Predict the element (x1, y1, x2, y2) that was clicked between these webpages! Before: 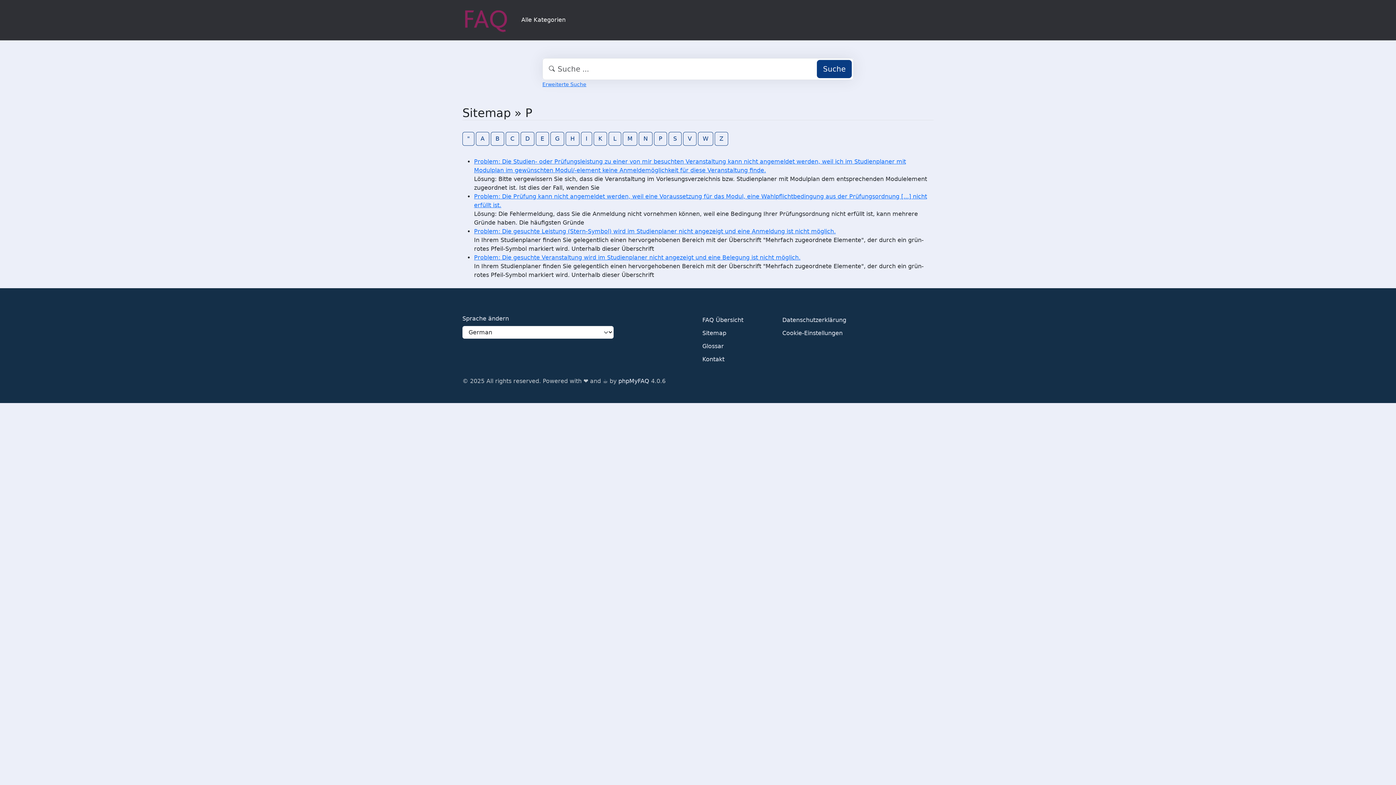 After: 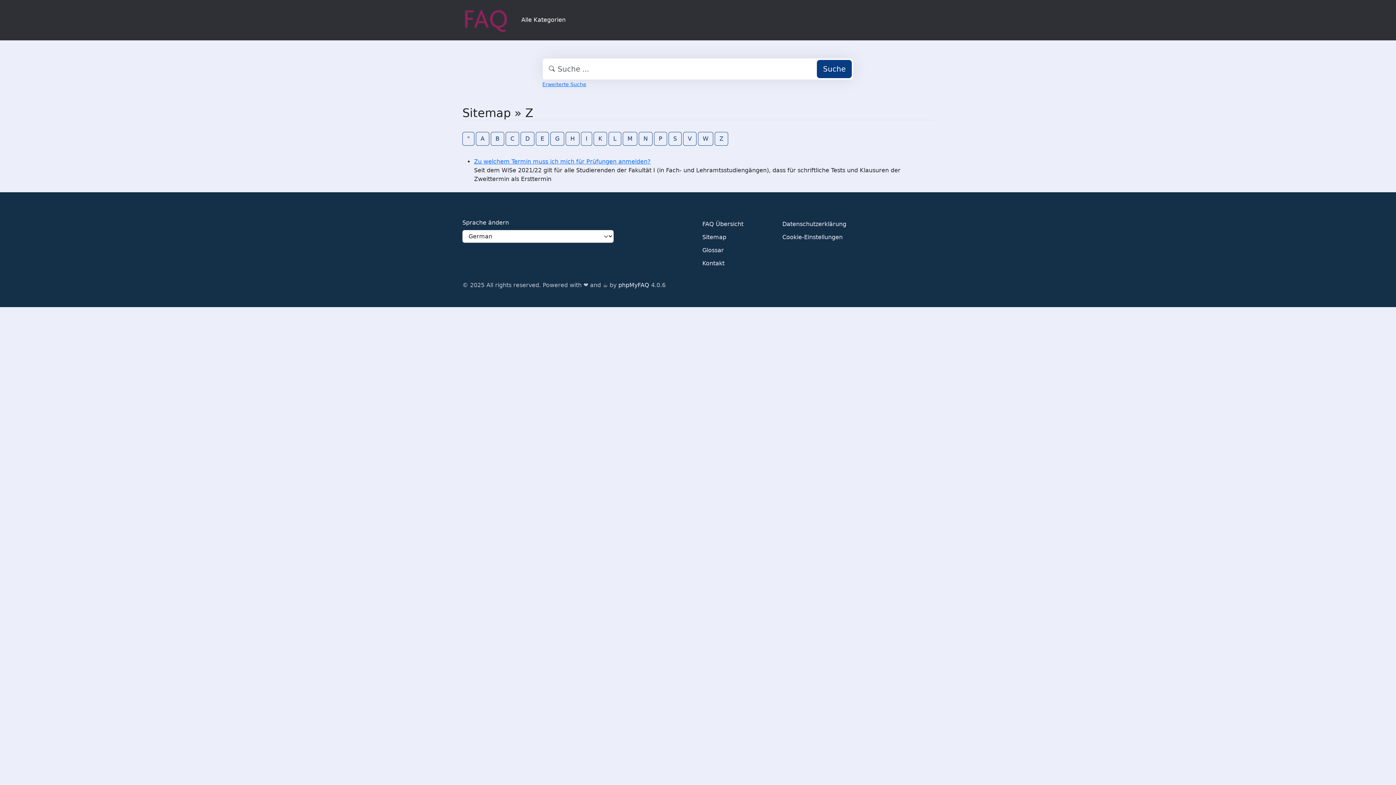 Action: label: Z bbox: (714, 131, 728, 145)